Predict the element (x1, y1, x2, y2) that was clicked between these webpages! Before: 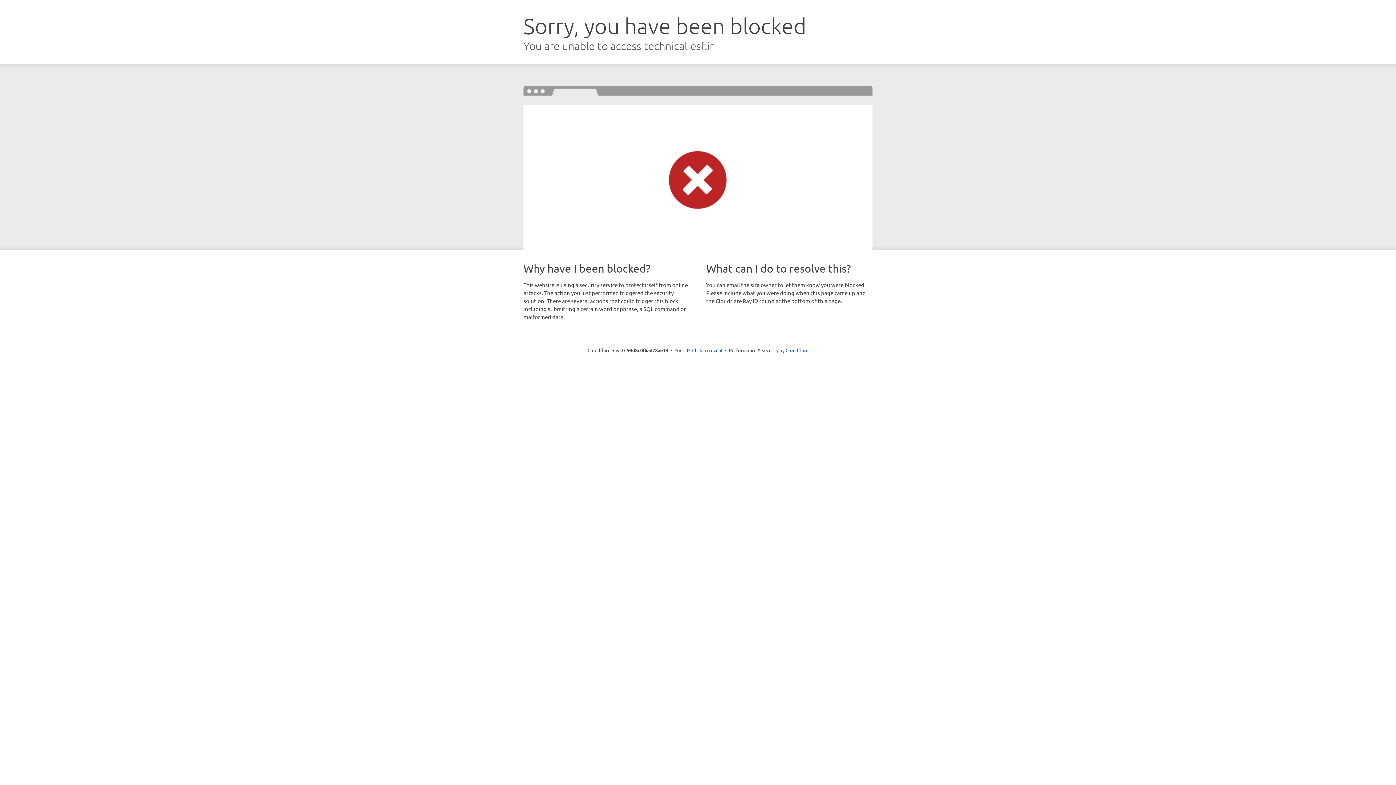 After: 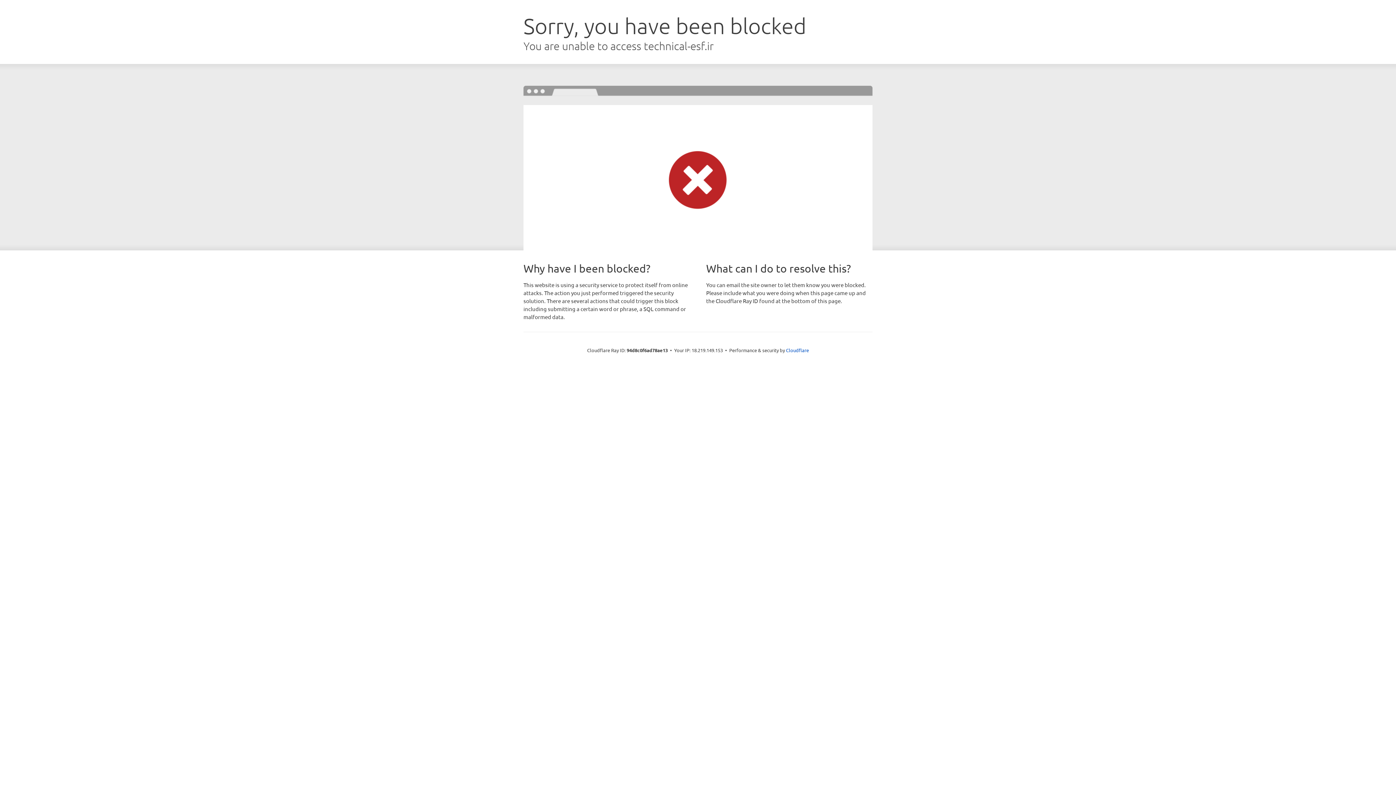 Action: bbox: (692, 346, 722, 353) label: Click to reveal